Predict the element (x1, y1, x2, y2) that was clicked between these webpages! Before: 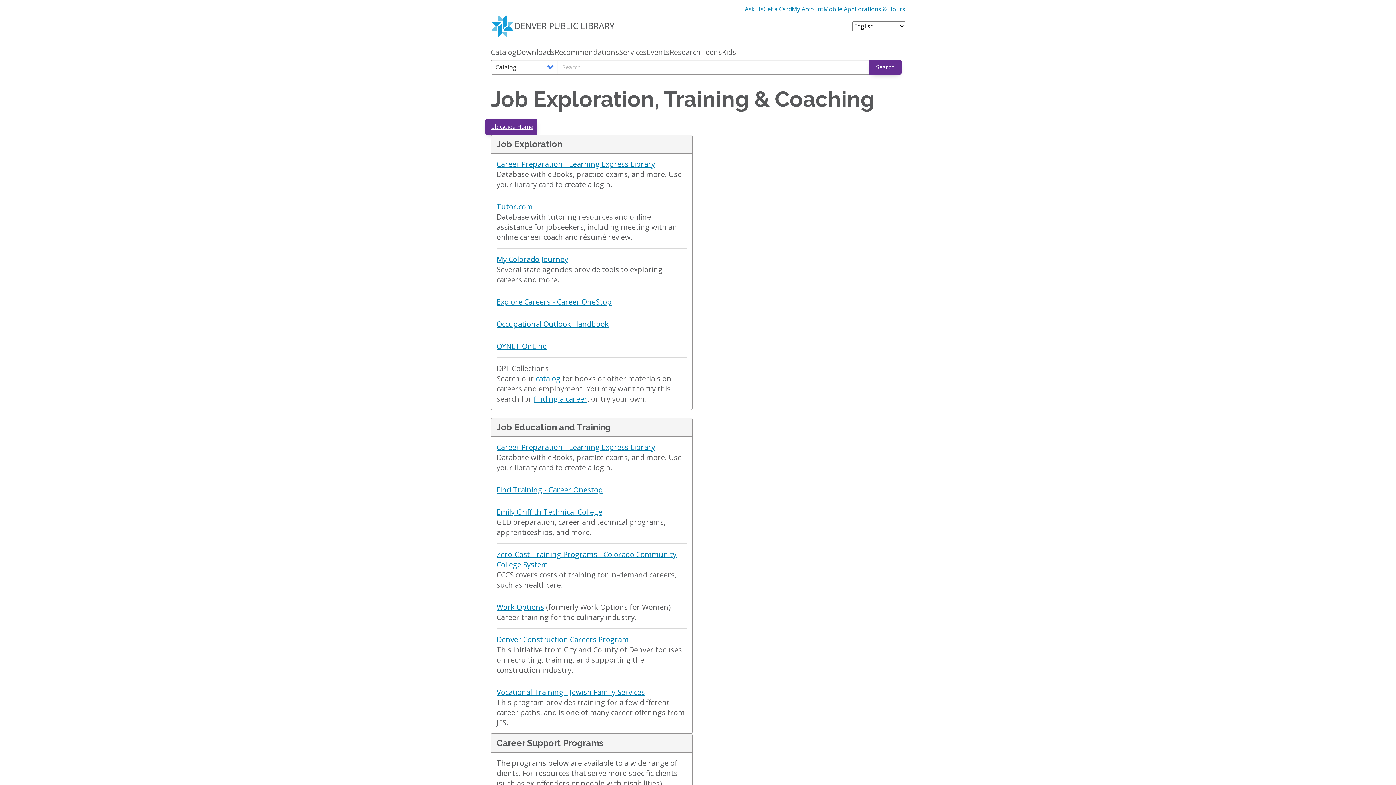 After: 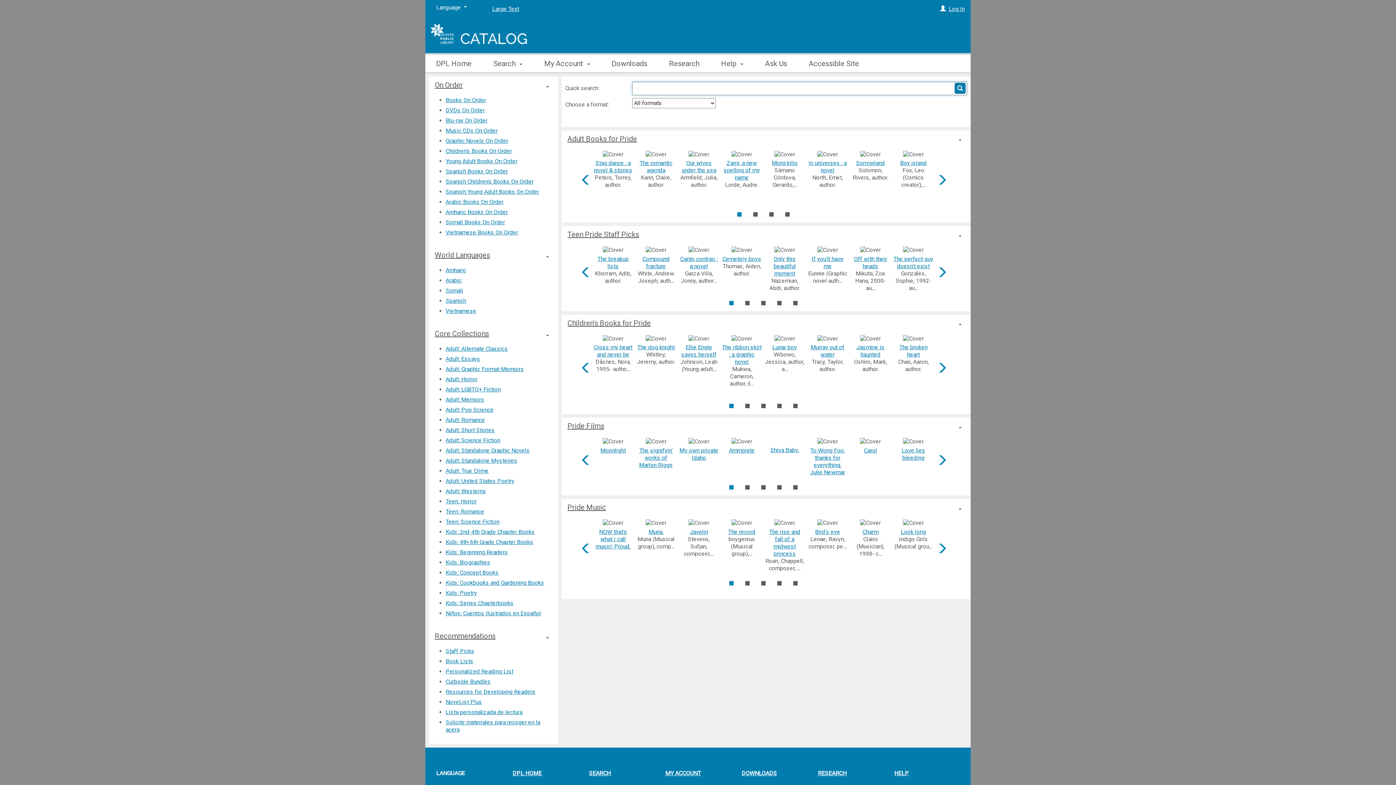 Action: label: catalog bbox: (536, 373, 560, 383)